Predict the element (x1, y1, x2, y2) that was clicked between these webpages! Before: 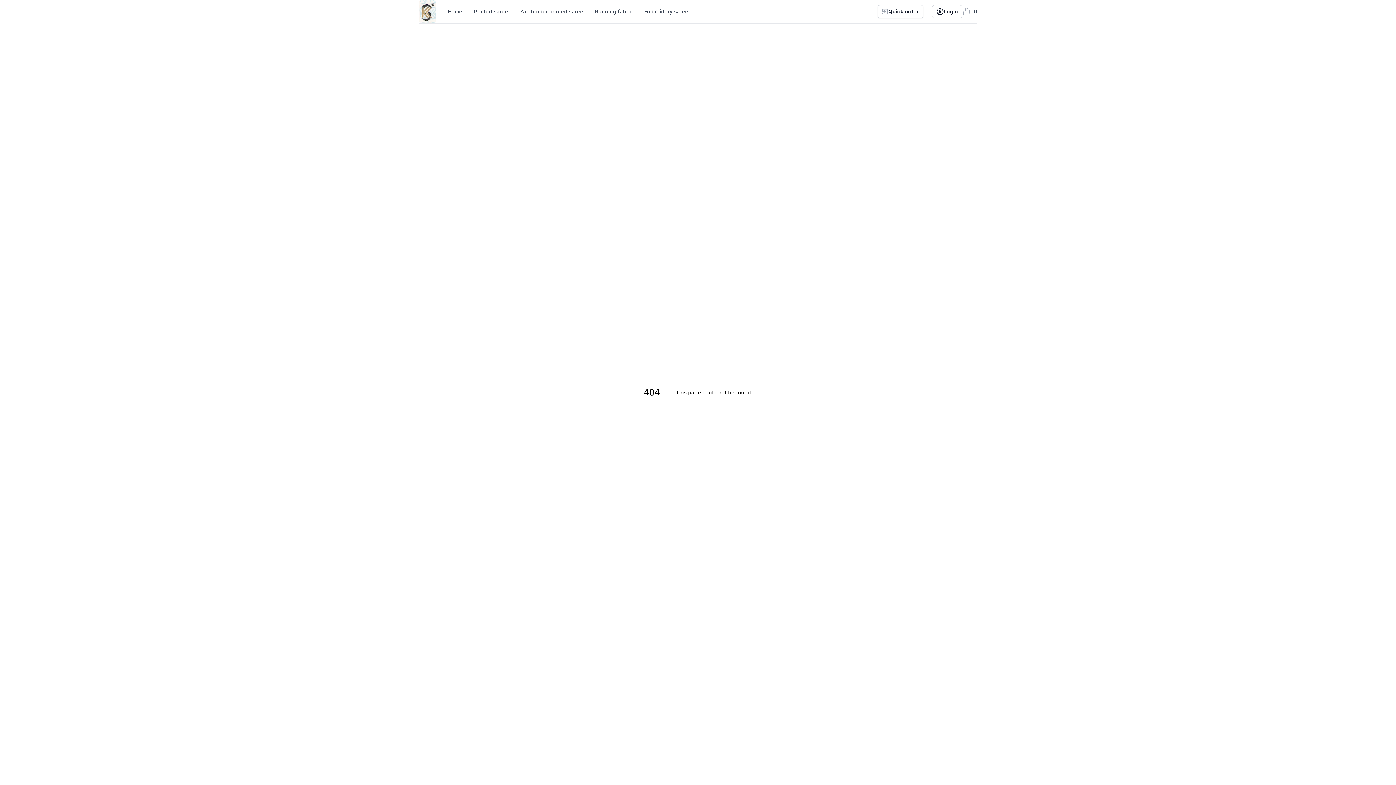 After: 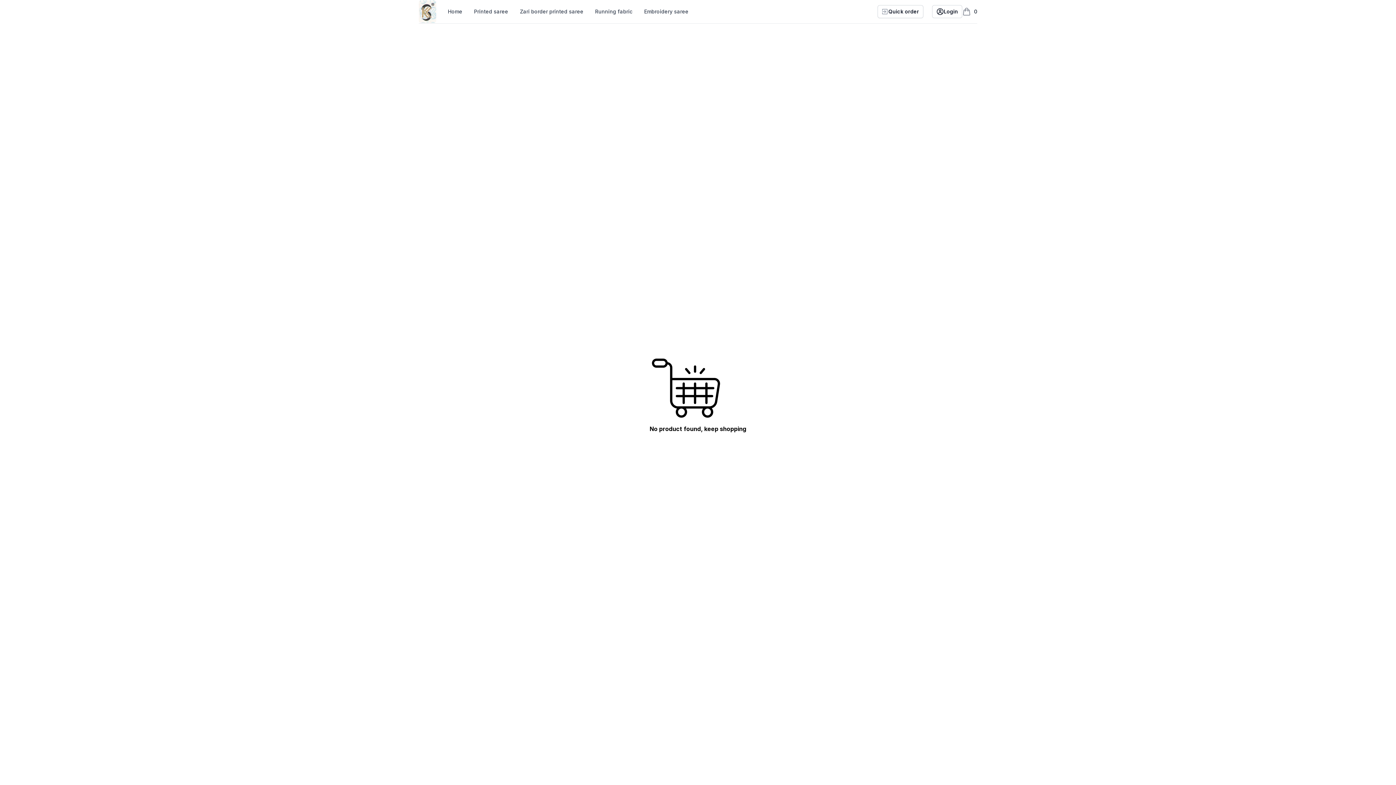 Action: bbox: (959, 2, 980, 21) label: 0
items in cart, view bag